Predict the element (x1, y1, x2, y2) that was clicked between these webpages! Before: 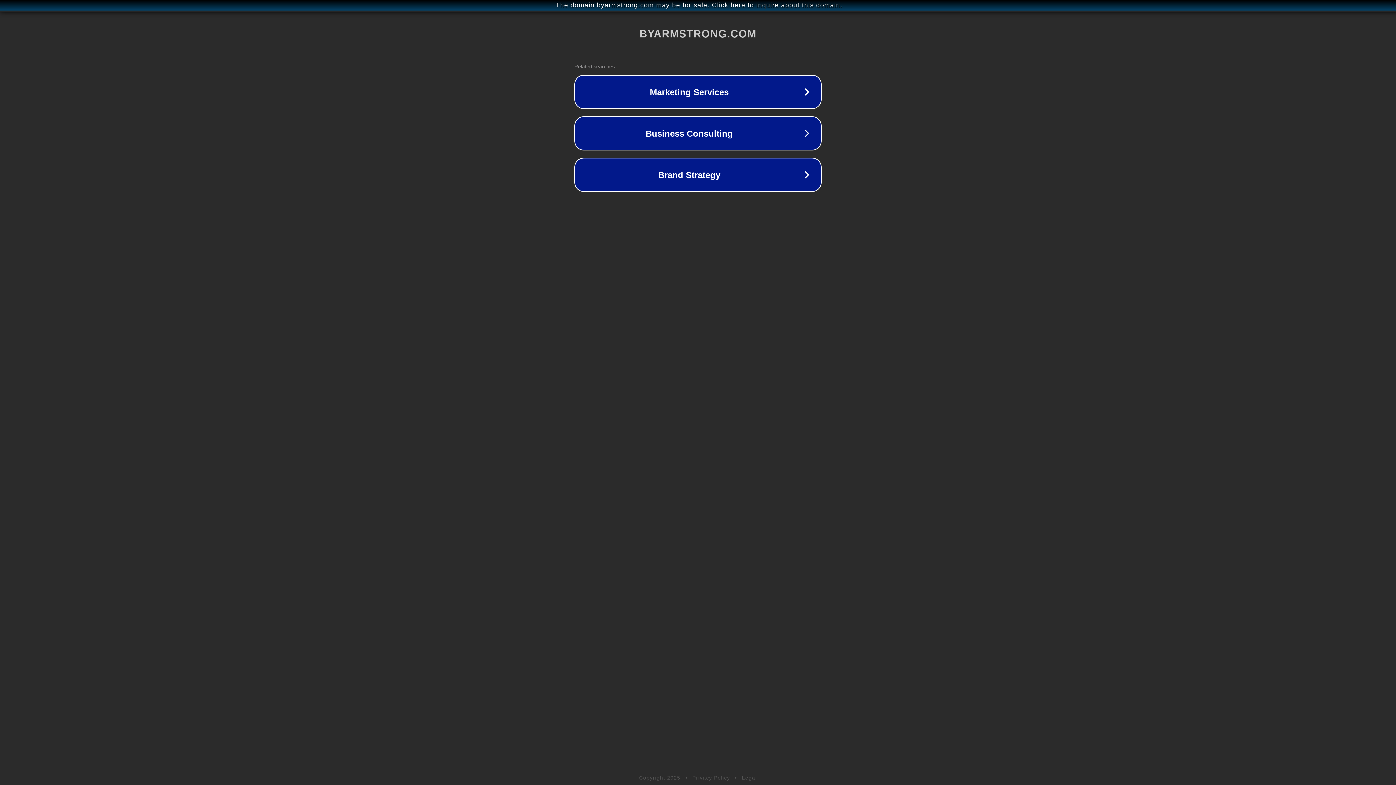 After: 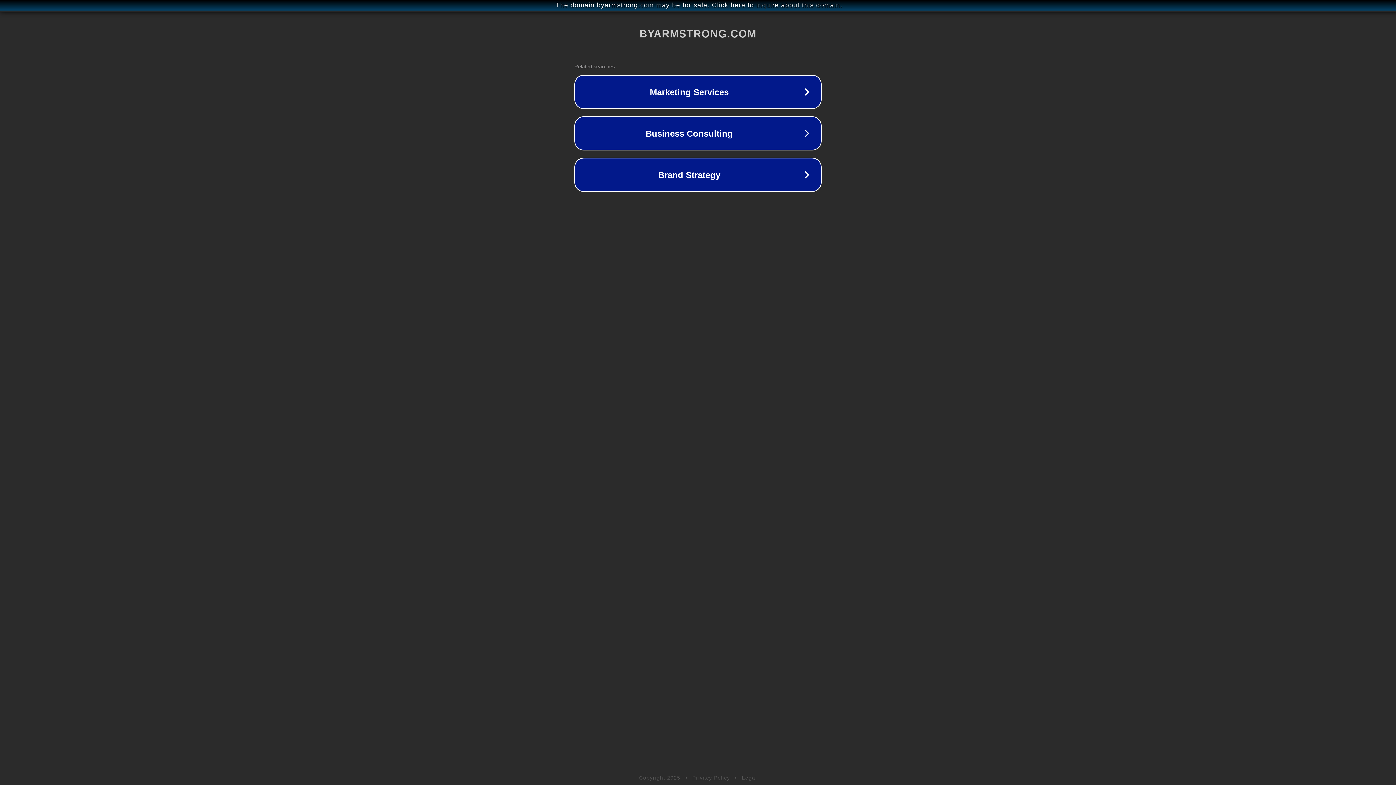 Action: label: Privacy Policy bbox: (692, 775, 730, 781)